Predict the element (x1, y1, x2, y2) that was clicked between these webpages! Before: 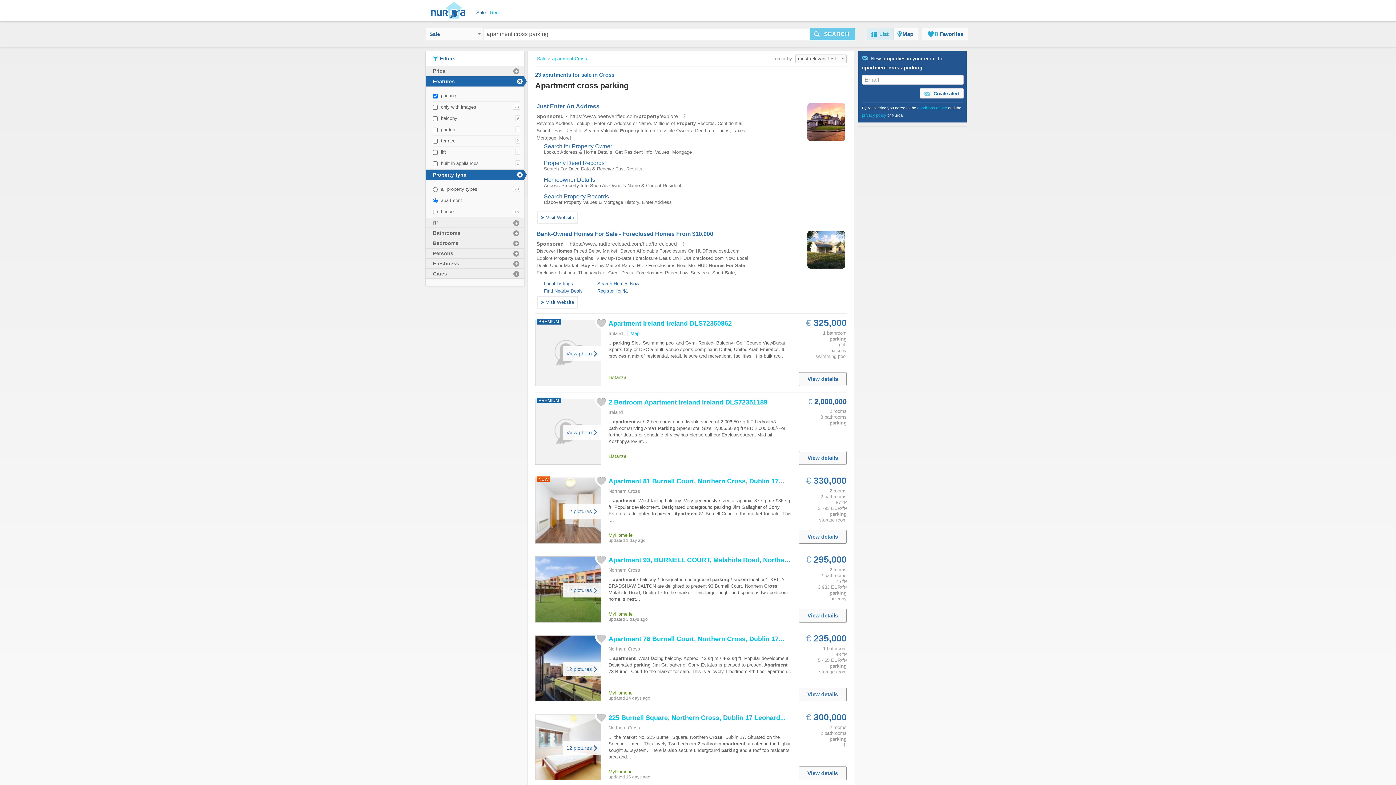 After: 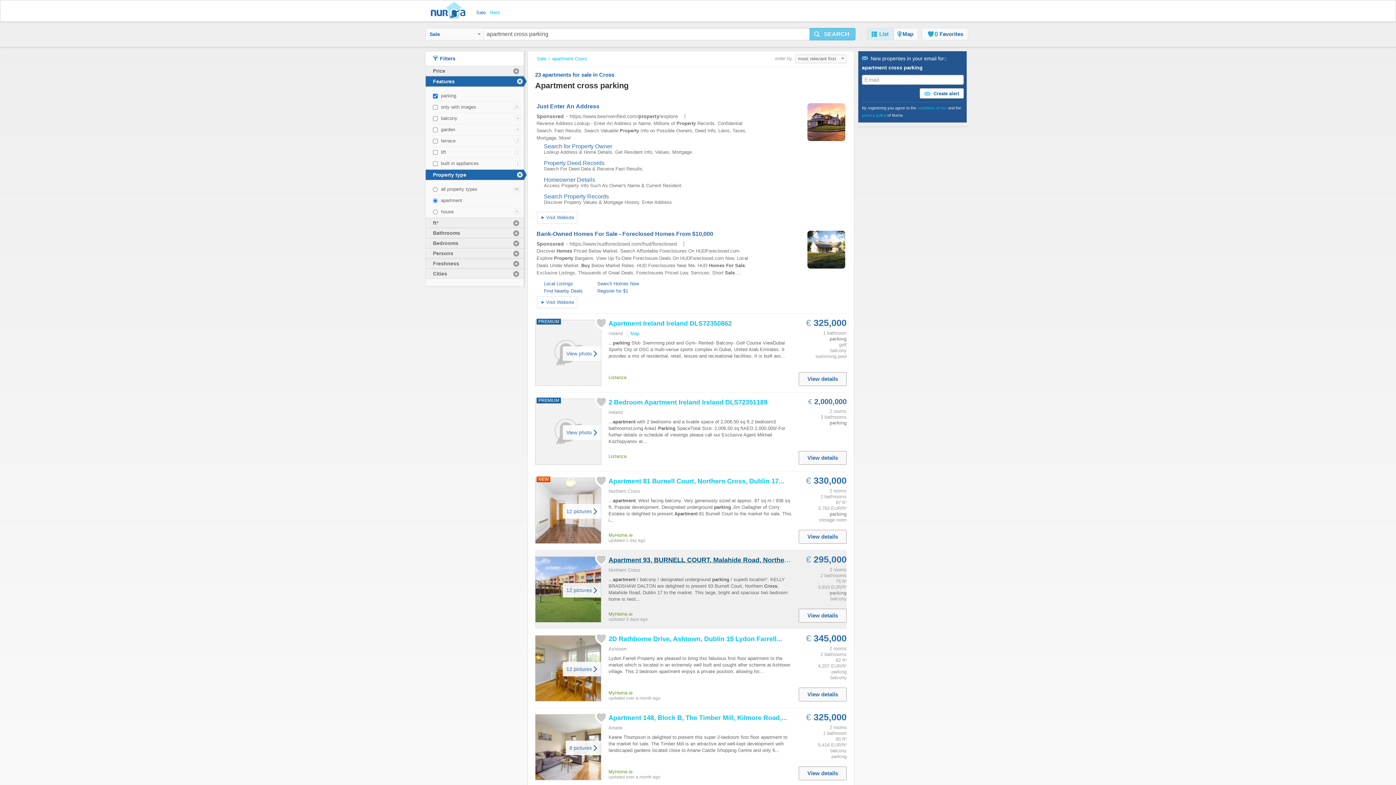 Action: bbox: (608, 556, 796, 564) label: Apartment 93, BURNELL COURT, Malahide Road, Northern...